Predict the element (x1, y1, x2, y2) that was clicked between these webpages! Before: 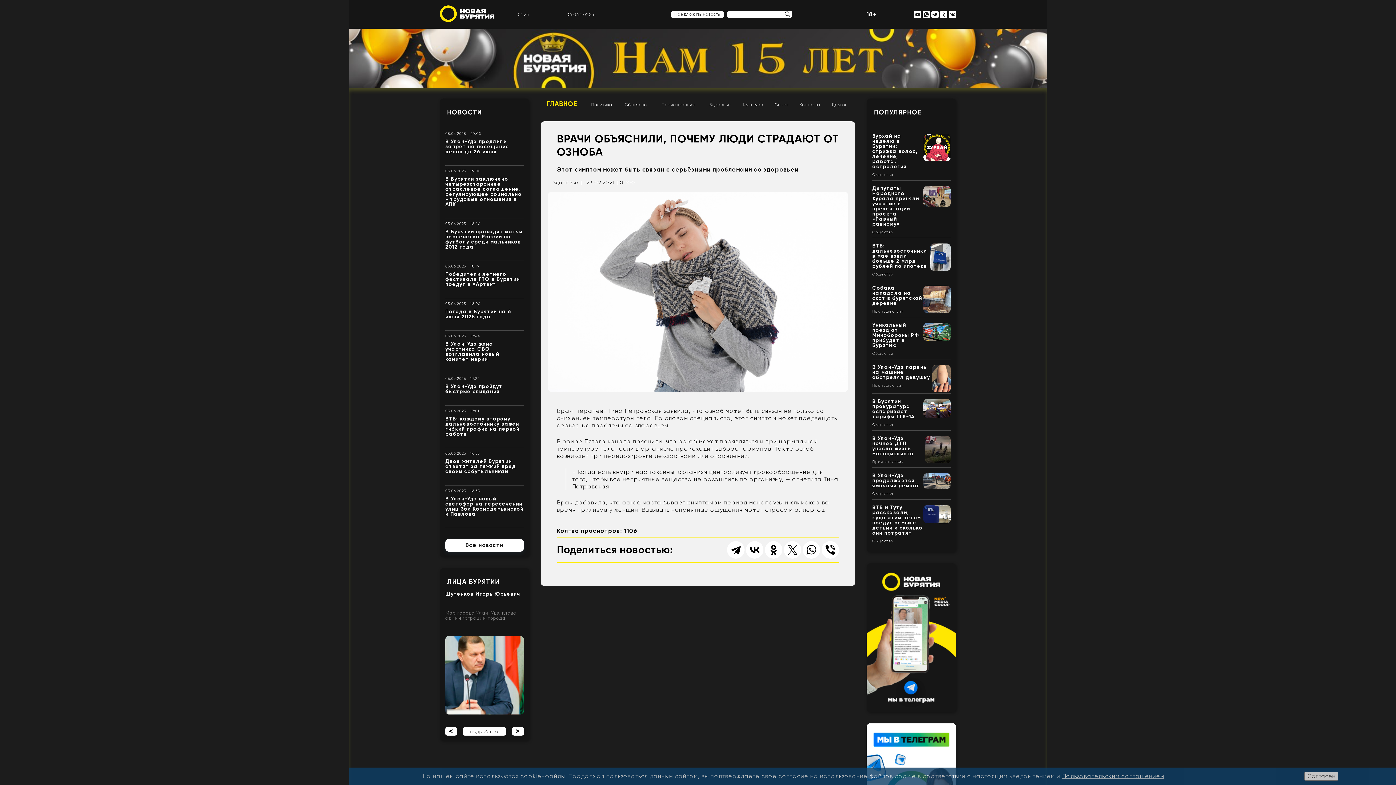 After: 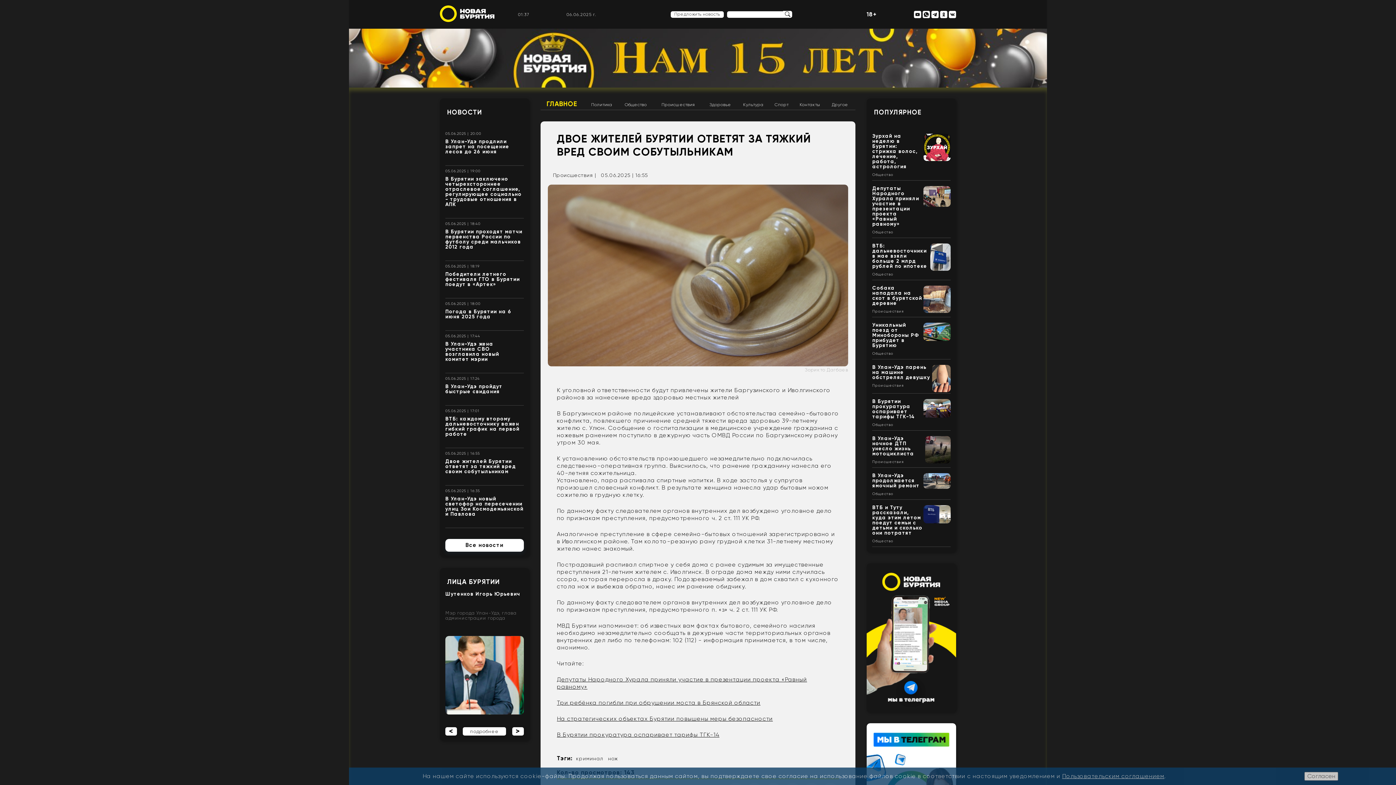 Action: label: Двое жителей Бурятии ответят за тяжкий вред своим собутыльникам bbox: (445, 458, 516, 475)